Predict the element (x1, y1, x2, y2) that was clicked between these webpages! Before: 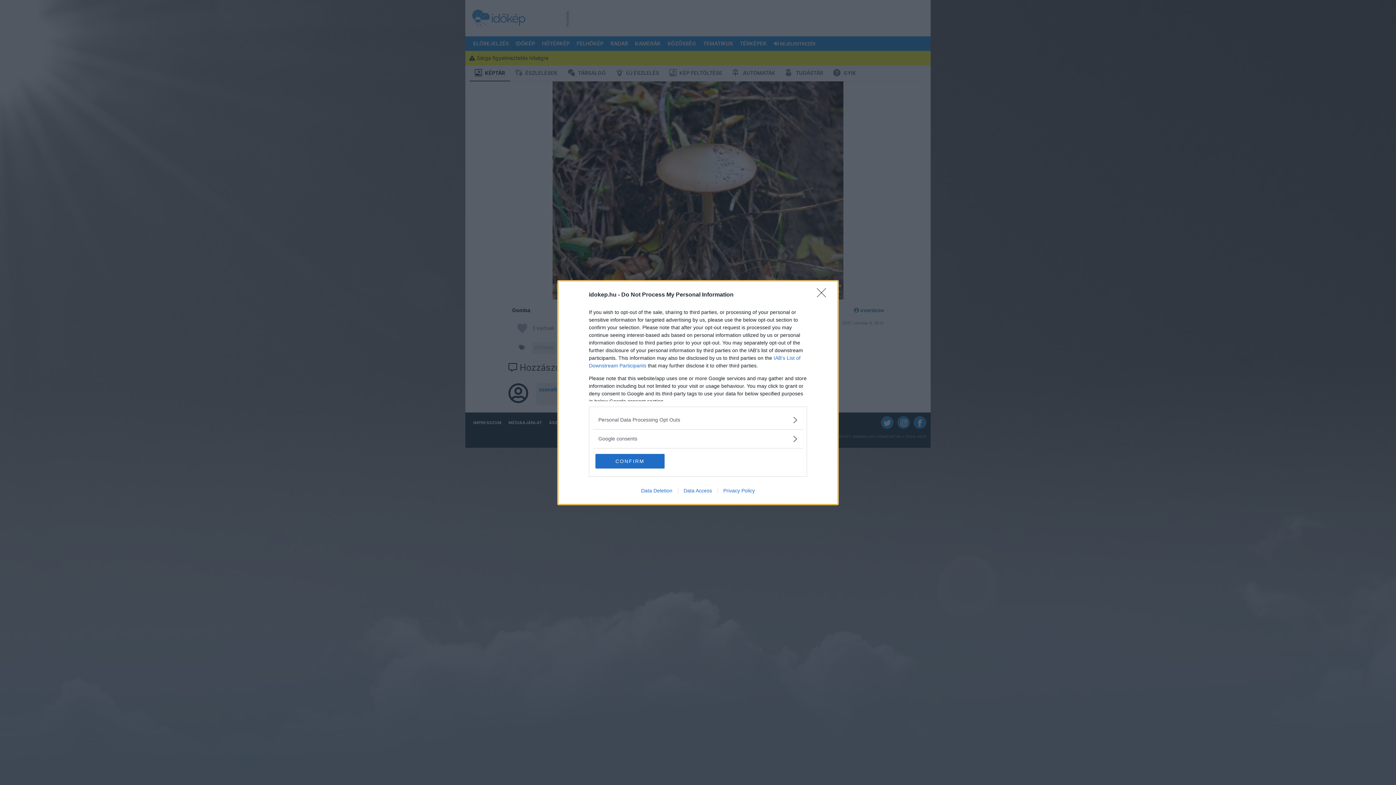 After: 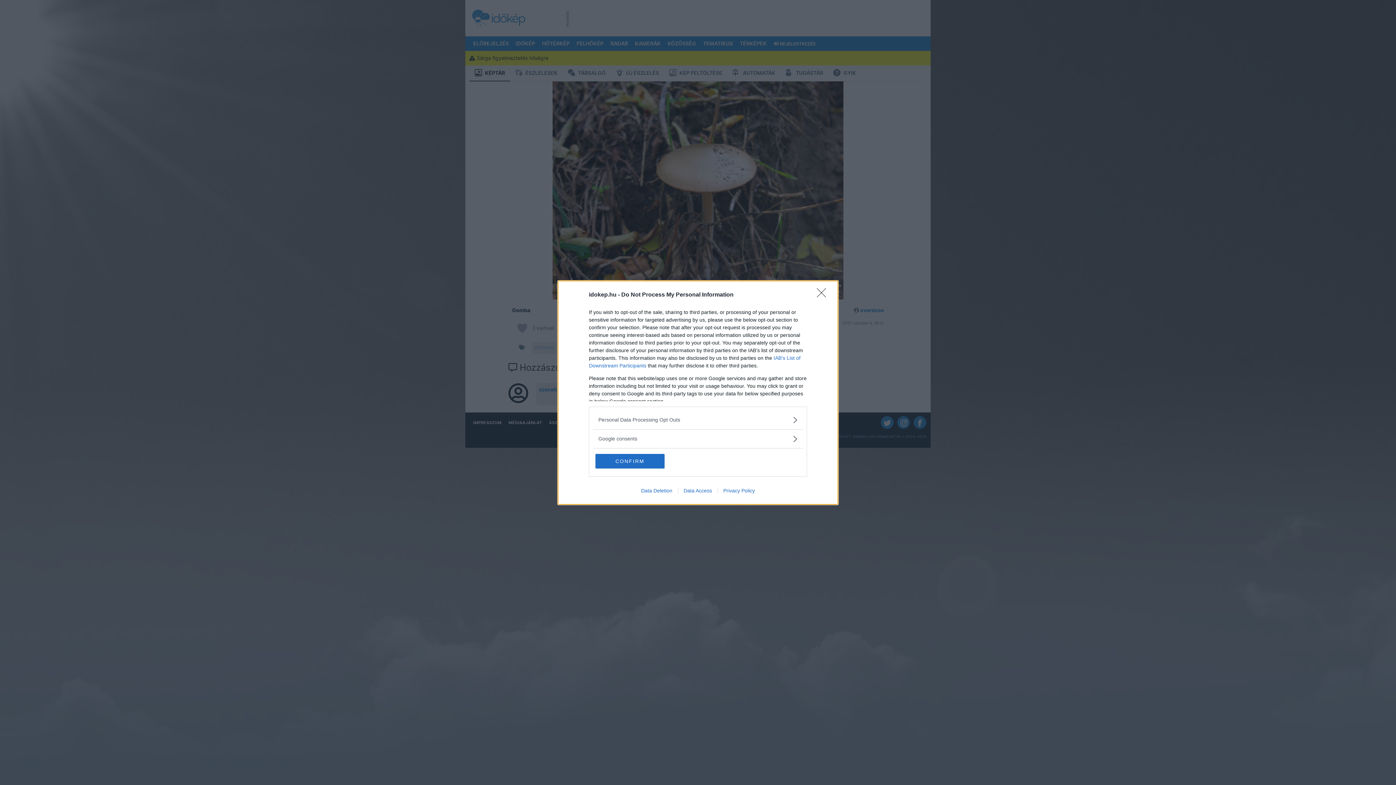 Action: label: Privacy Policy bbox: (717, 487, 760, 493)